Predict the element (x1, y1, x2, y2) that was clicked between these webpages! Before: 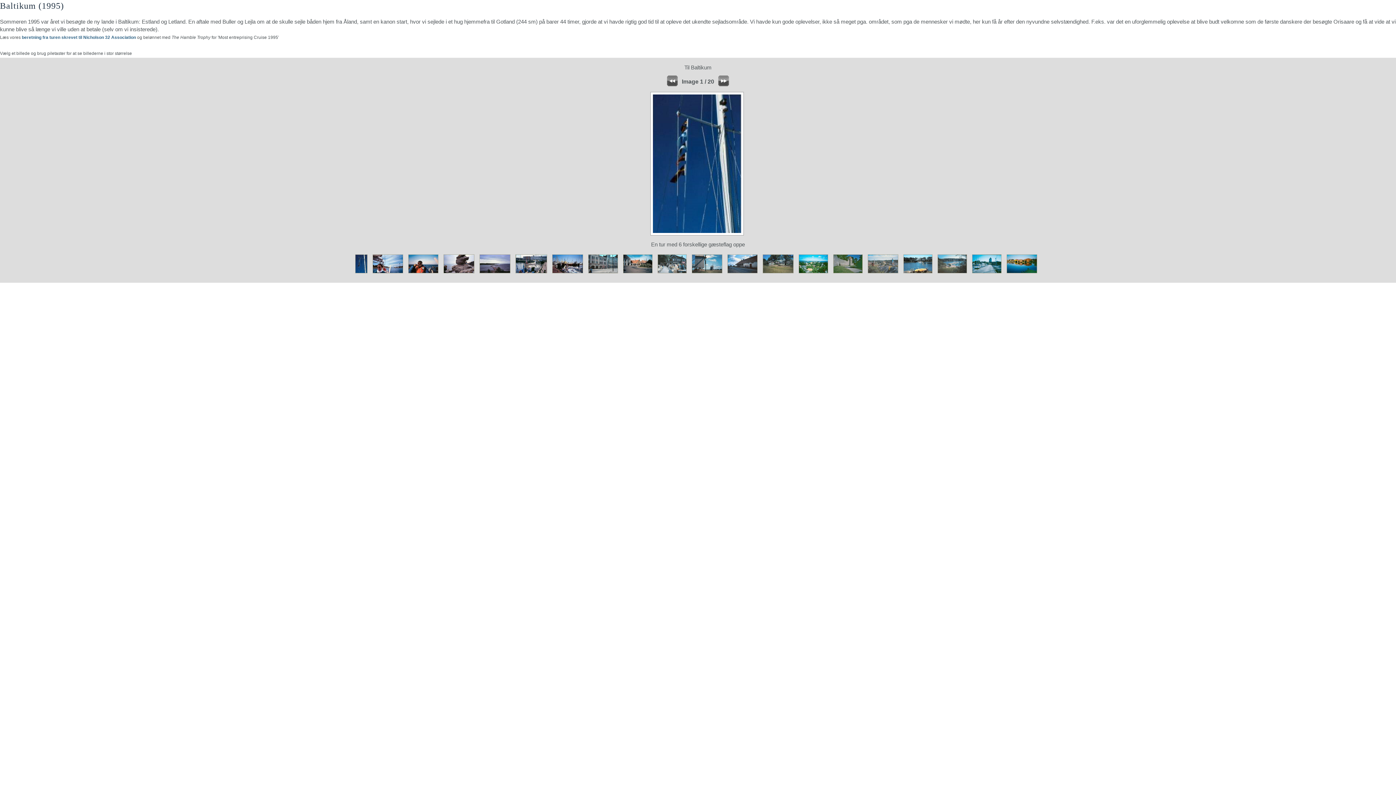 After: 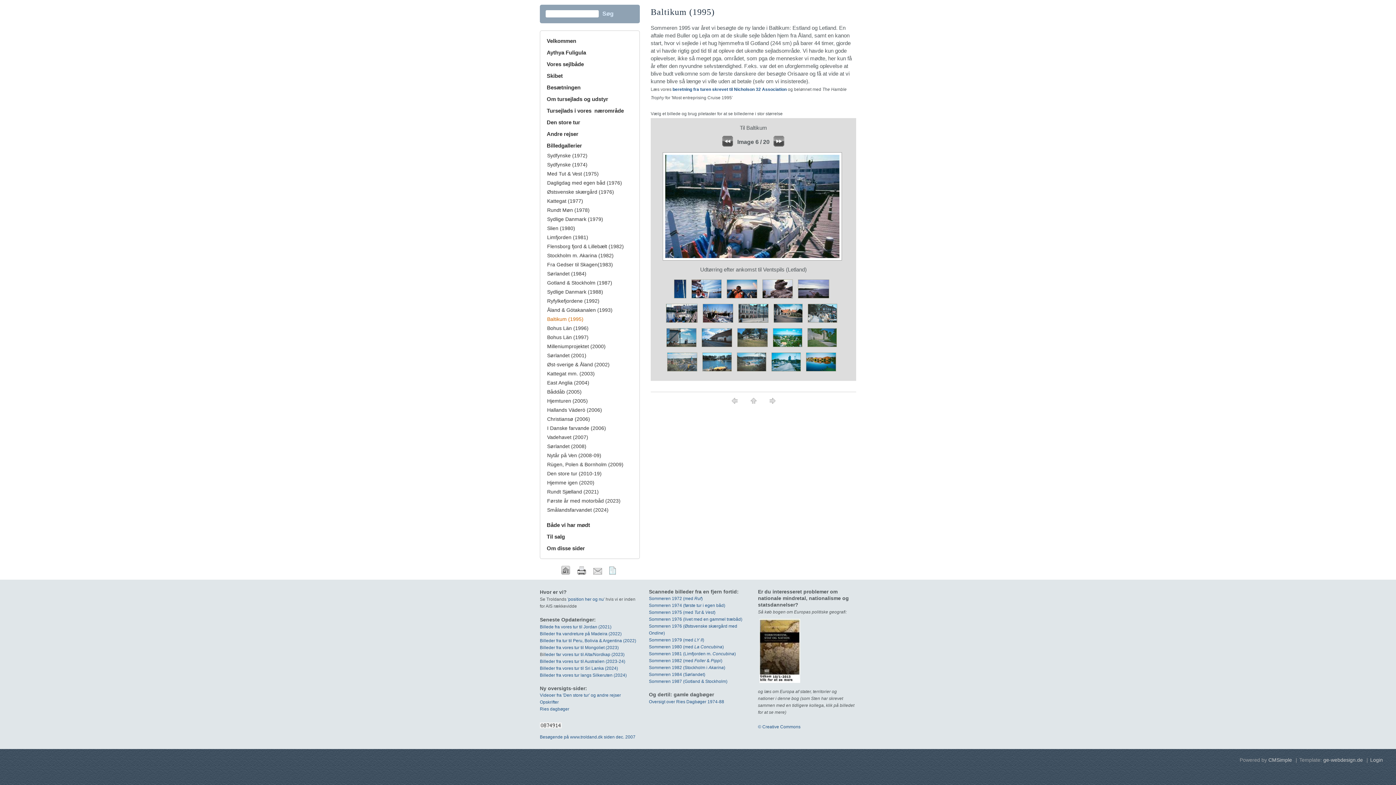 Action: label:   bbox: (515, 270, 552, 276)